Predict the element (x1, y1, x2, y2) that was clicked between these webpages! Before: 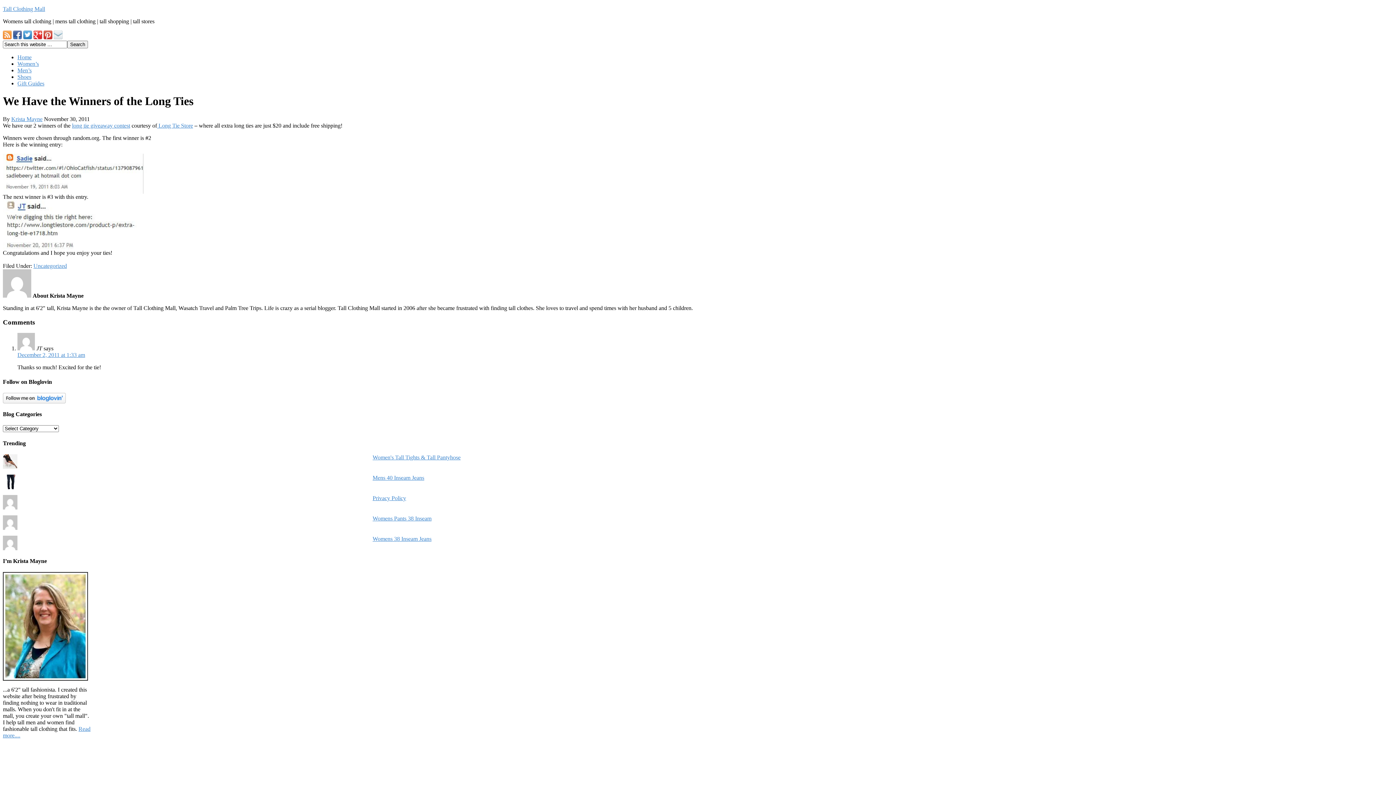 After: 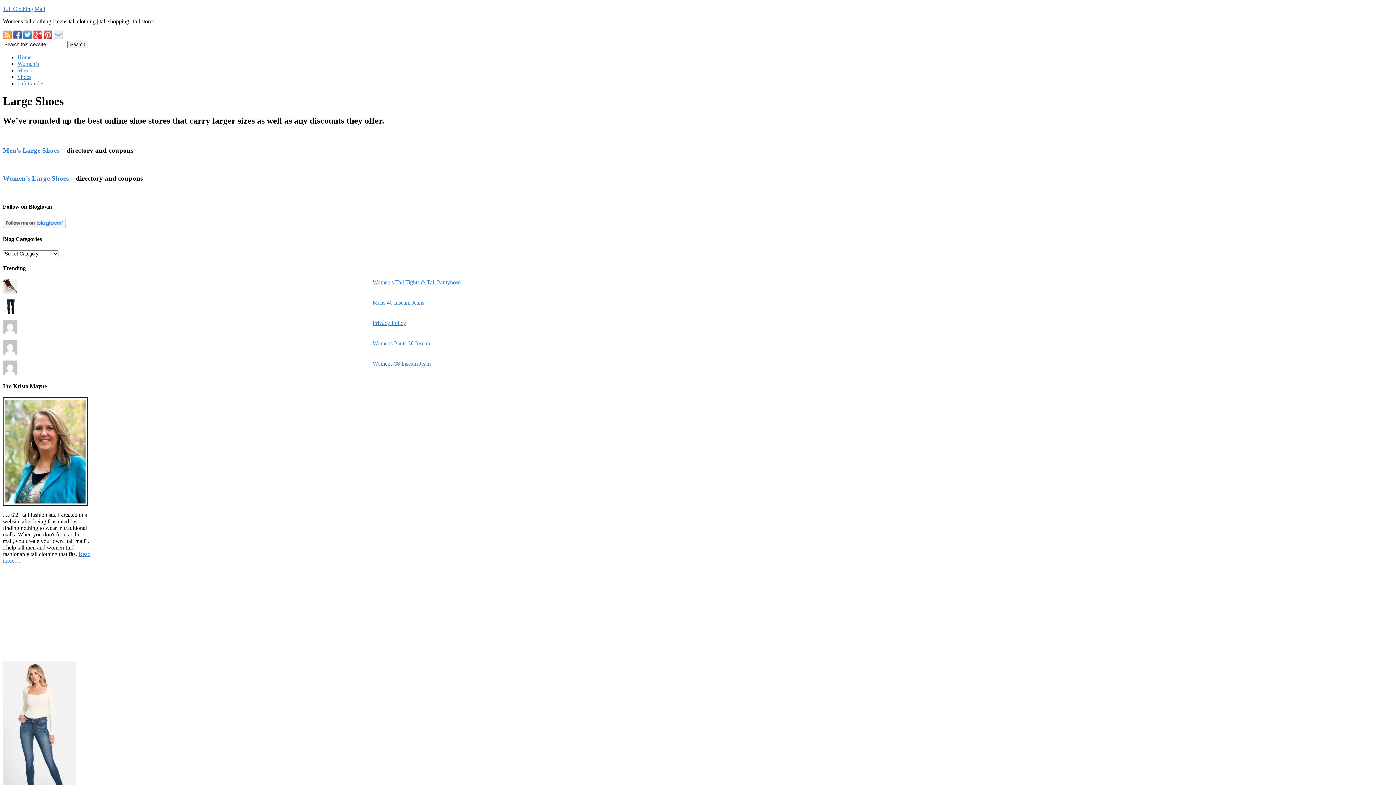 Action: label: Shoes bbox: (17, 73, 31, 80)